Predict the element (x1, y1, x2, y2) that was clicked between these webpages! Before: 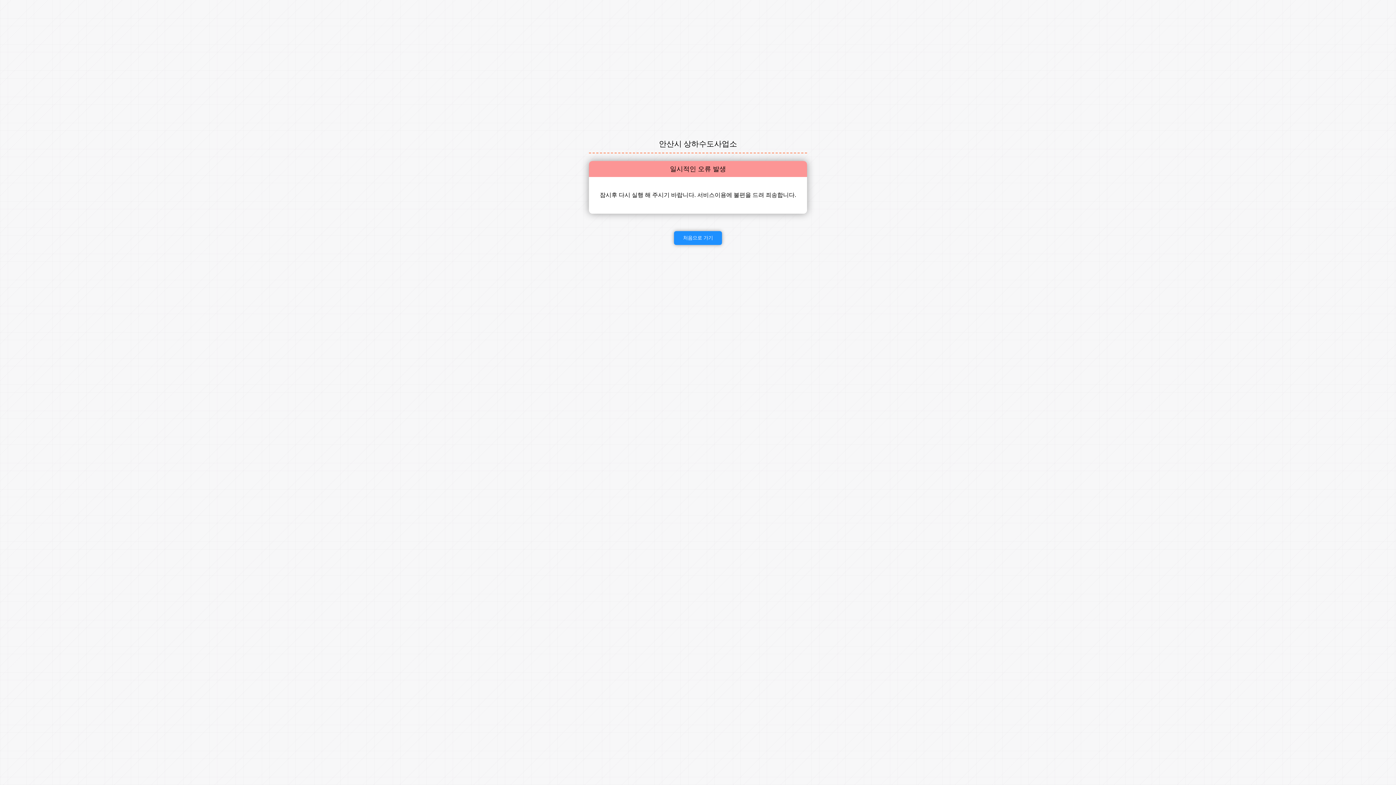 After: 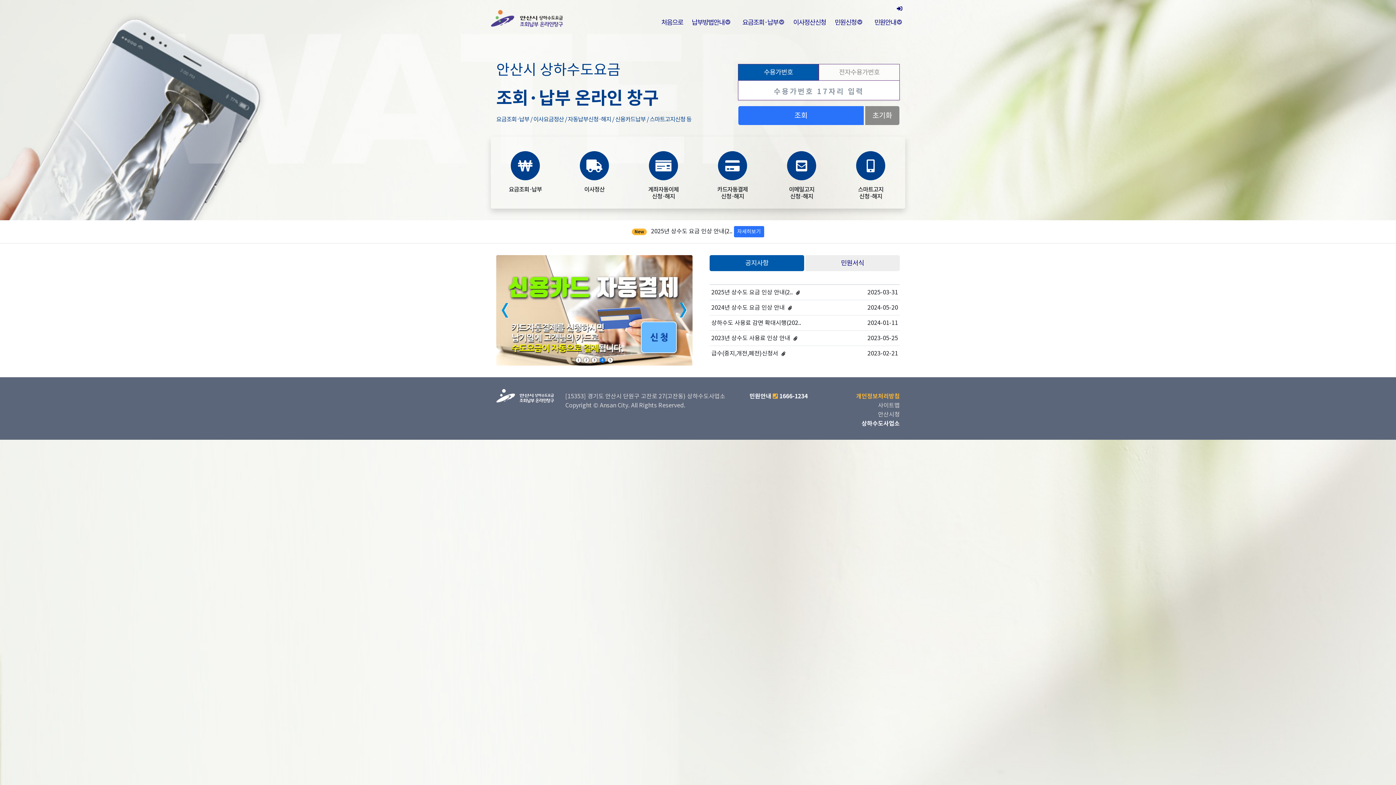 Action: bbox: (674, 231, 722, 245) label: 처음으로 가기